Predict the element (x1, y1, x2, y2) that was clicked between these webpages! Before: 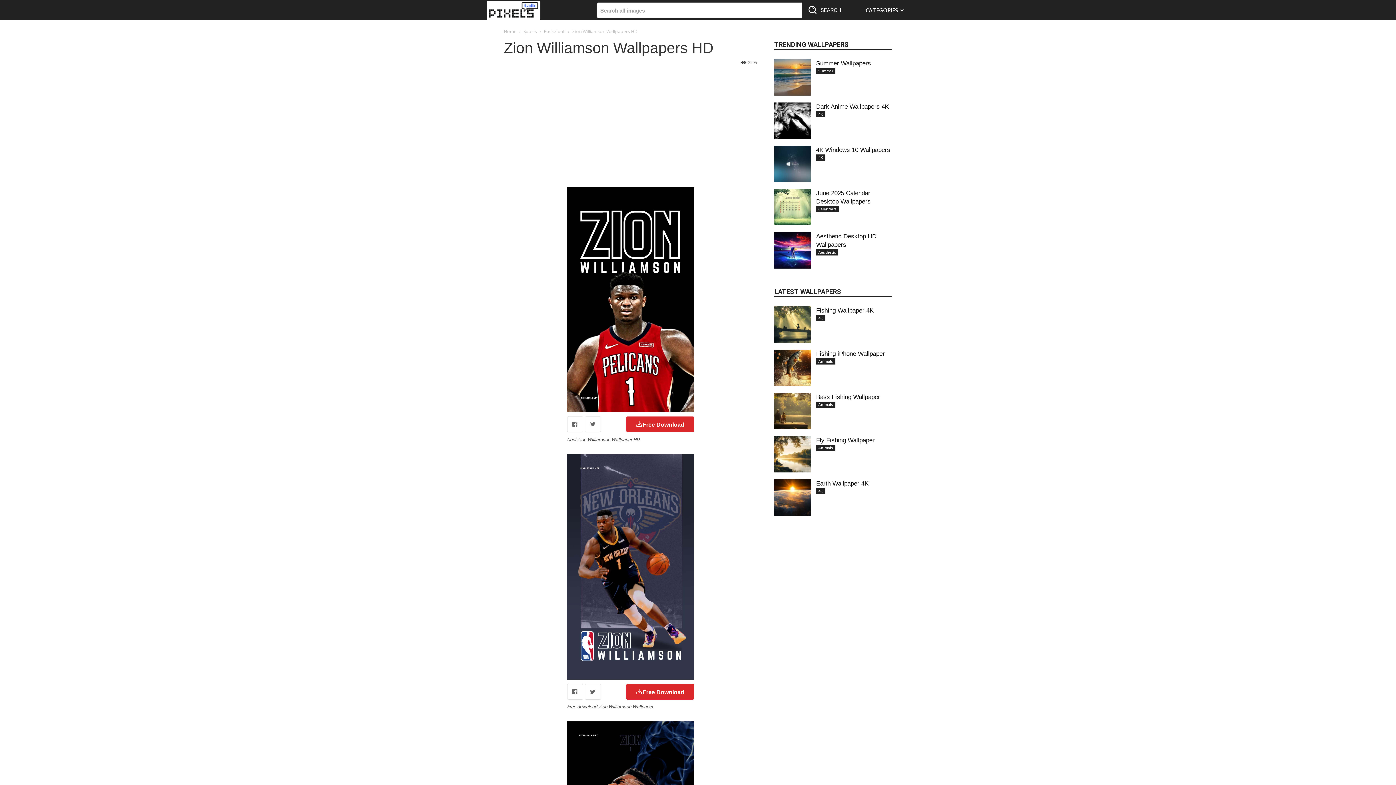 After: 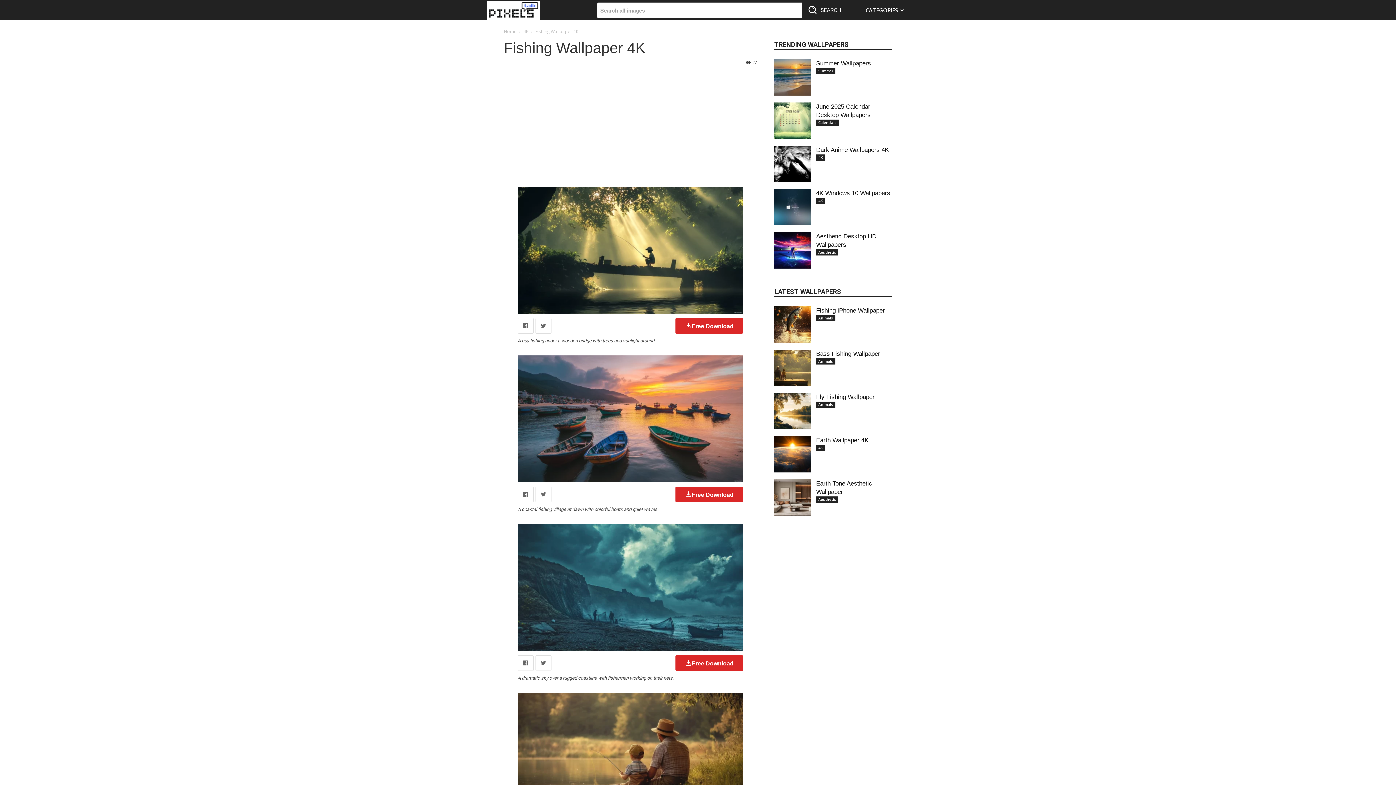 Action: bbox: (774, 306, 810, 342)